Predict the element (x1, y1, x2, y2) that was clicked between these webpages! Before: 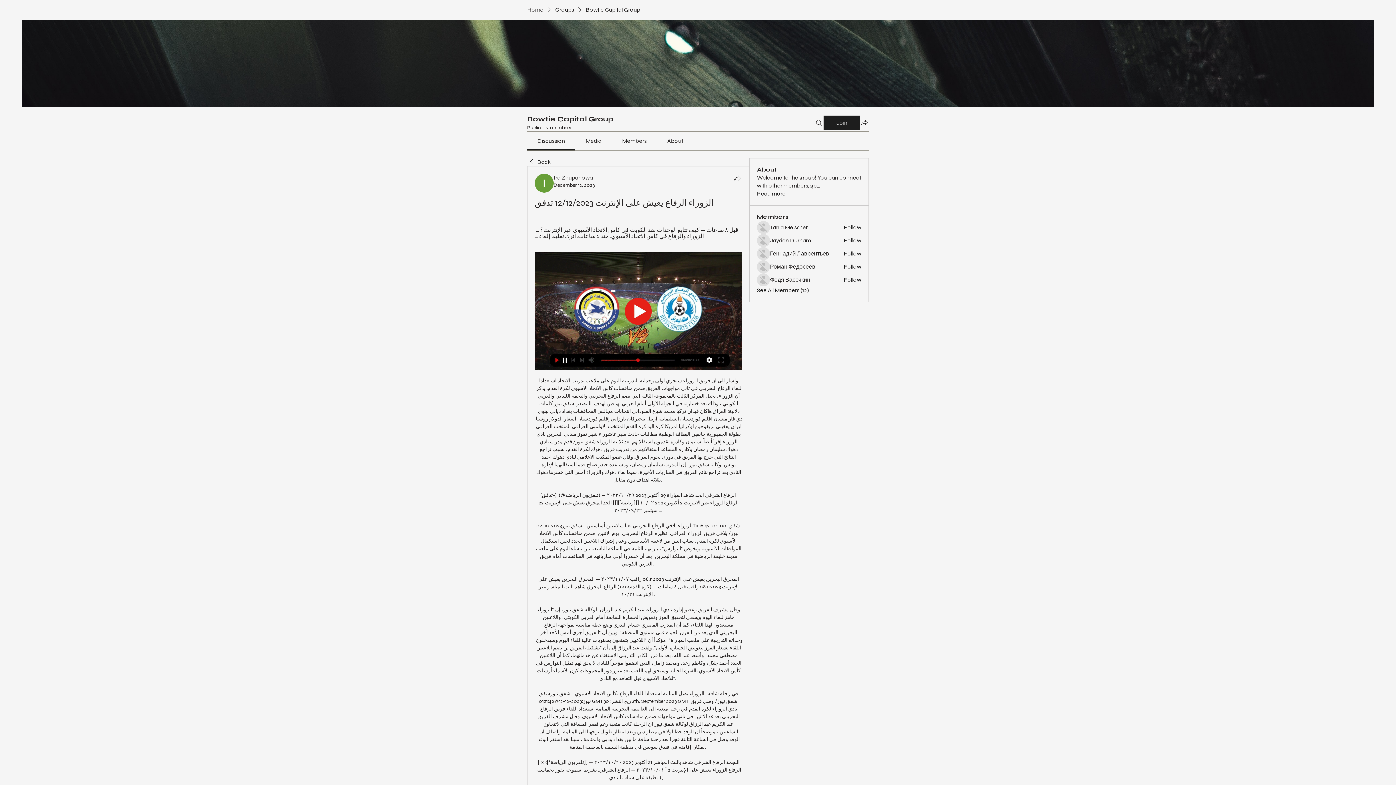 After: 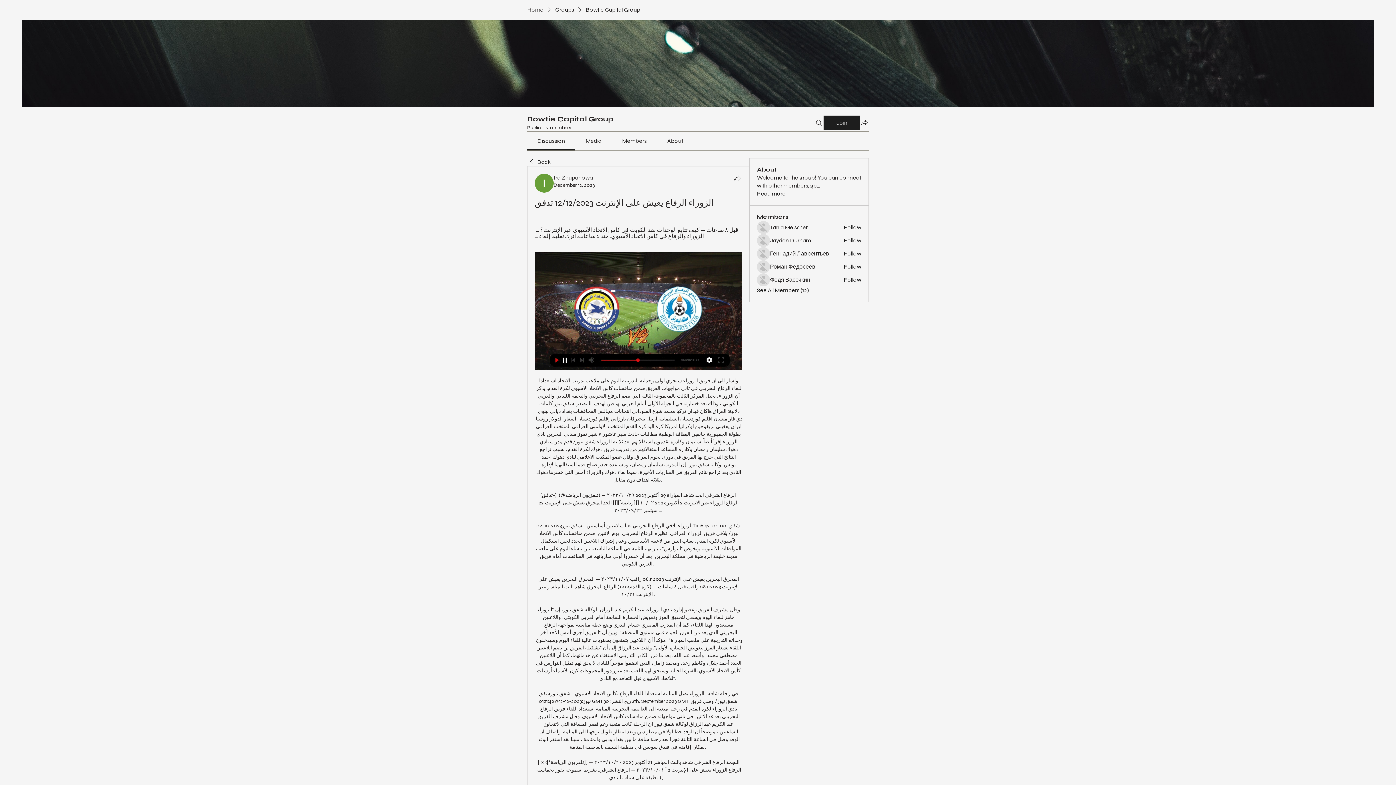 Action: bbox: (667, 137, 683, 144) label: About